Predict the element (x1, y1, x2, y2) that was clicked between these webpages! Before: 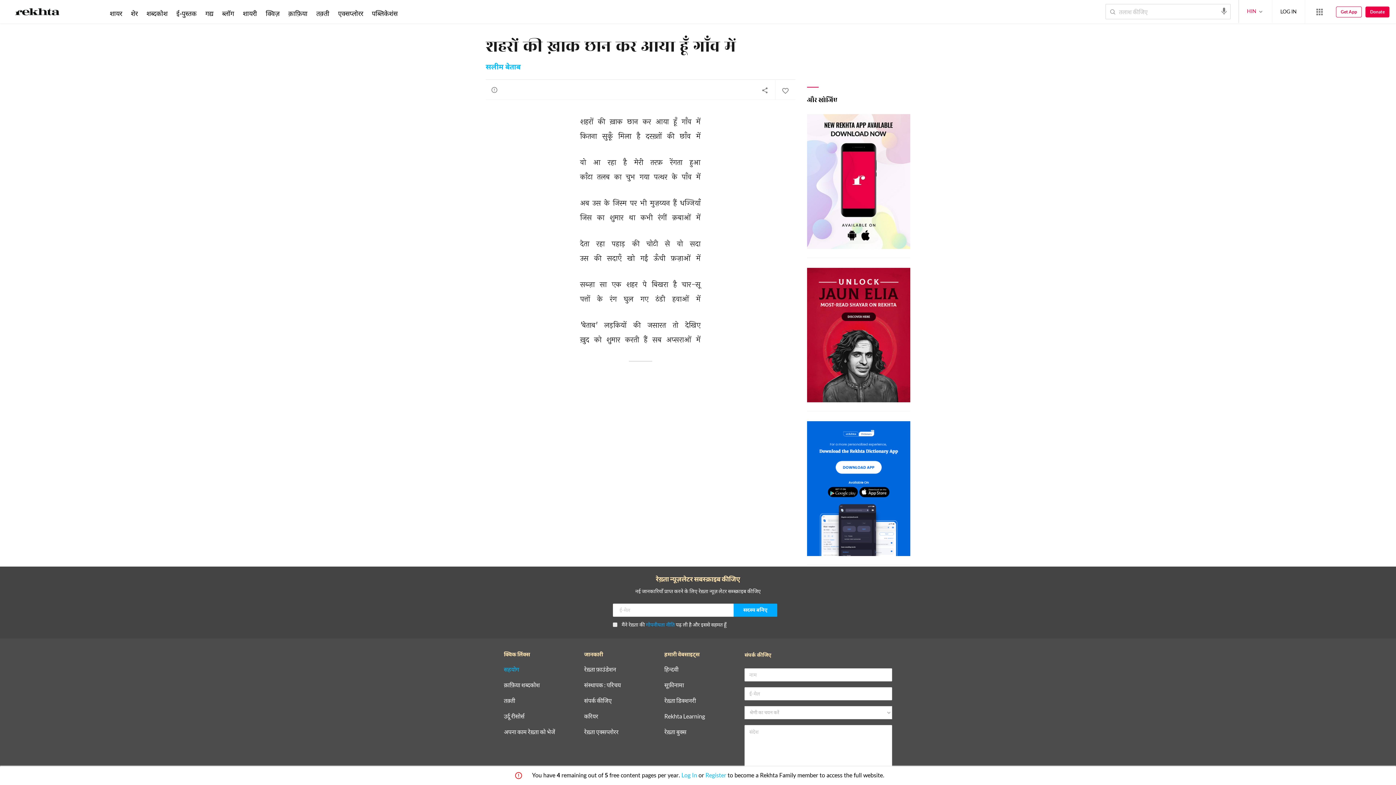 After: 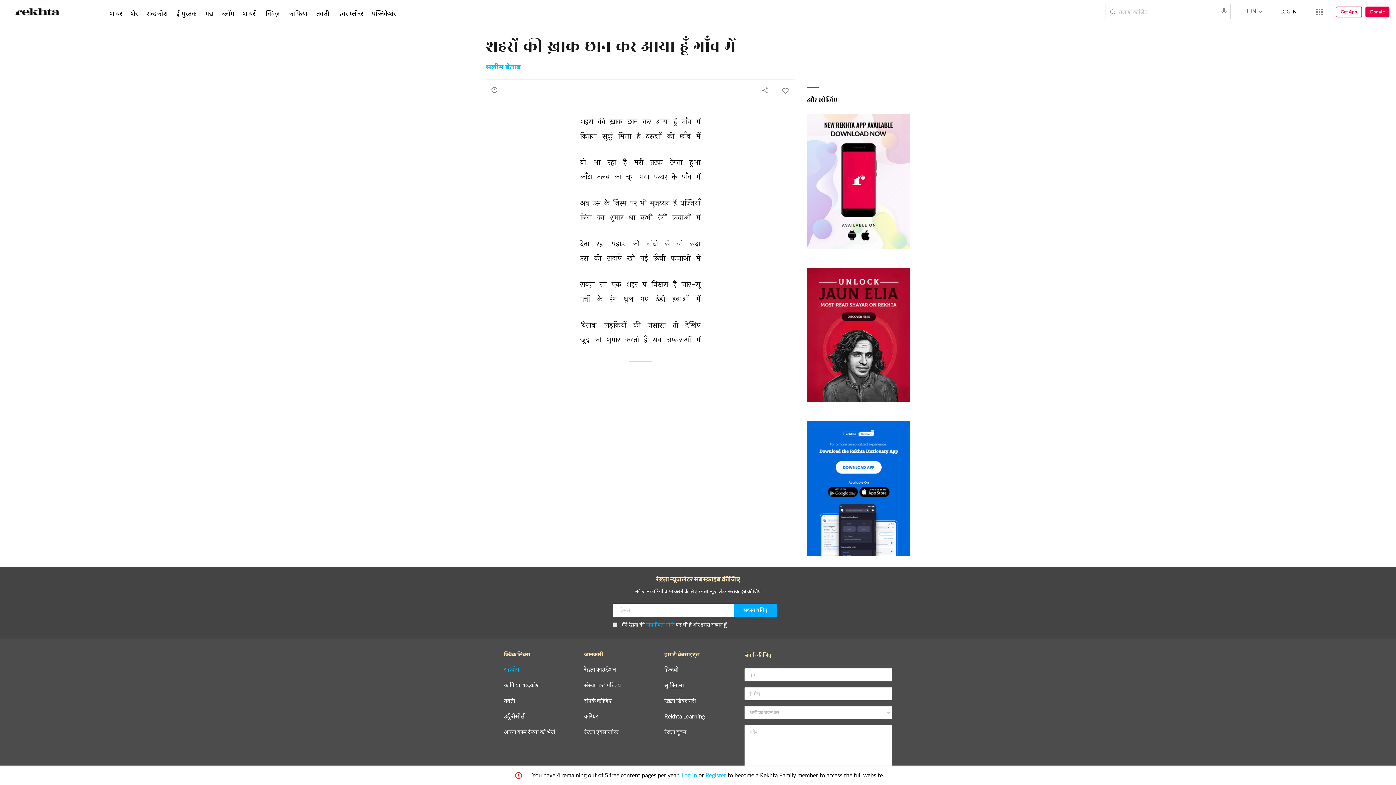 Action: bbox: (664, 682, 684, 688) label: सूफ़ीनामा